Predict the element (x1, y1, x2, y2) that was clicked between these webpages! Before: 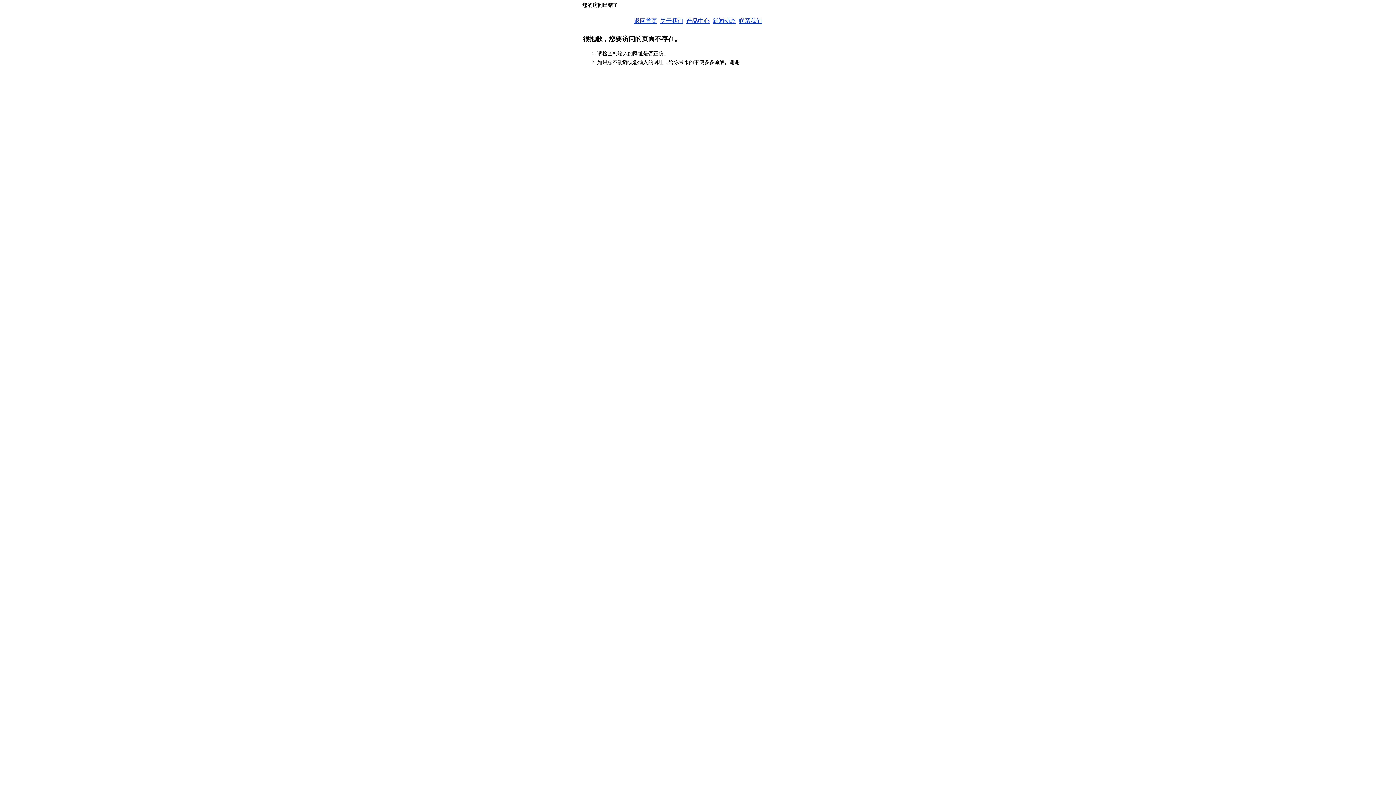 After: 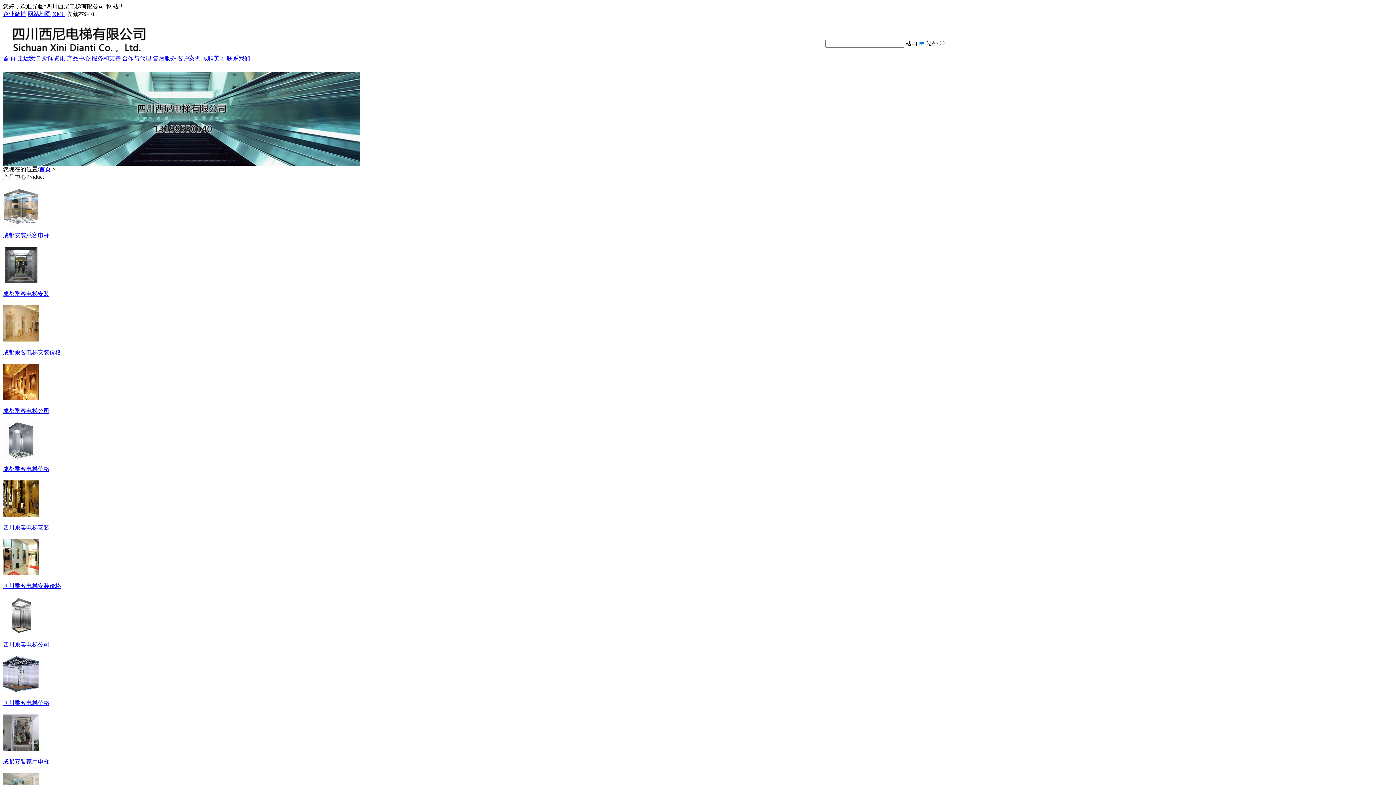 Action: bbox: (686, 17, 709, 24) label: 产品中心